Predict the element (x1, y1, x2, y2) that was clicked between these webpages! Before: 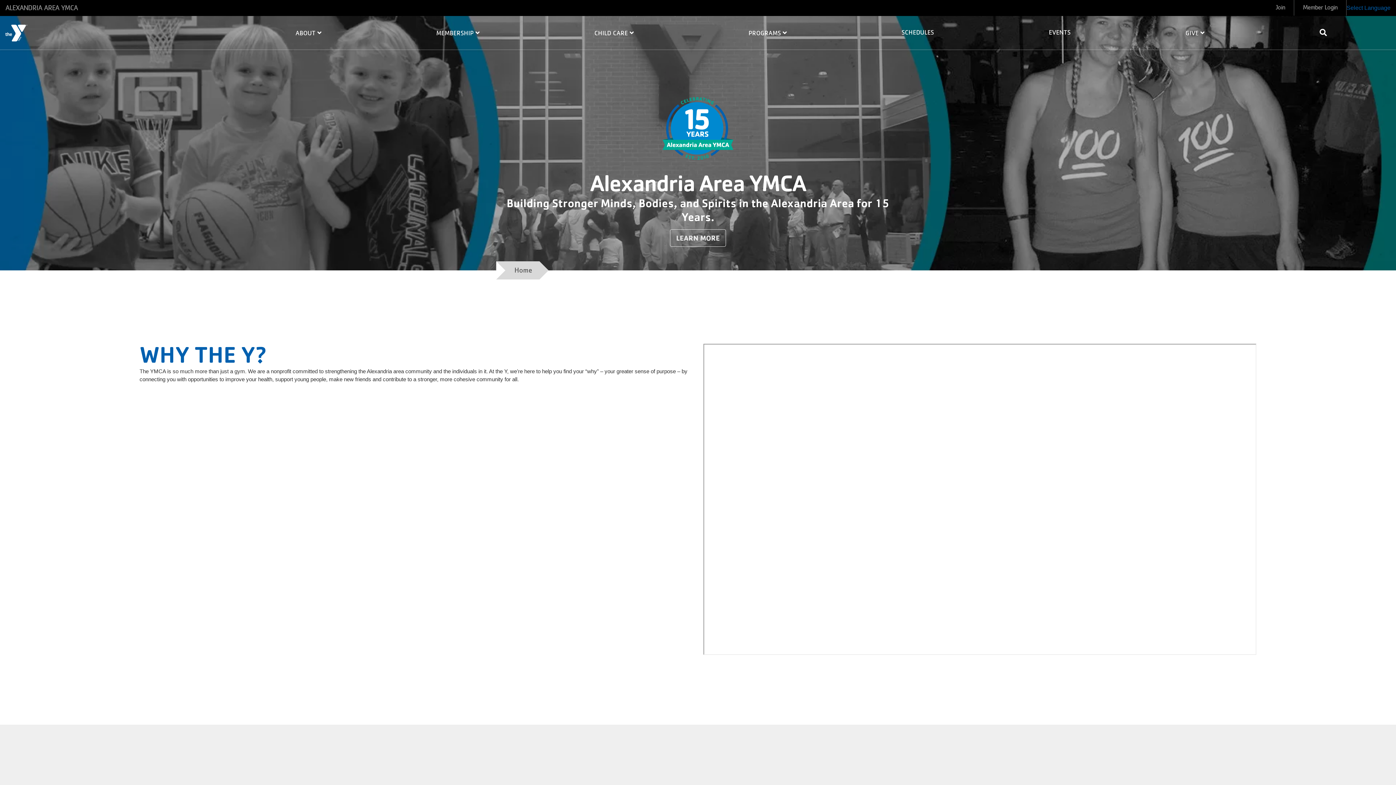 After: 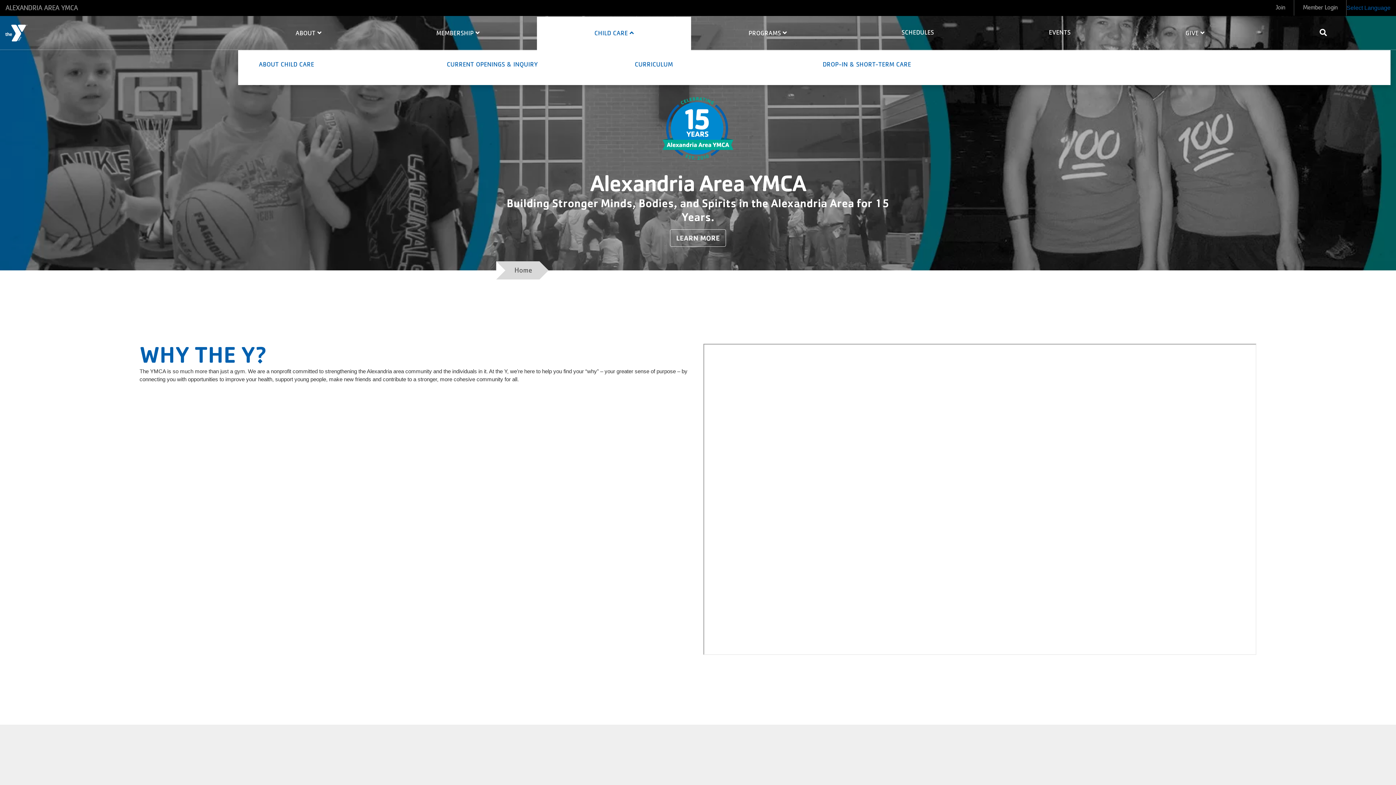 Action: label: CHILD CARE  bbox: (537, 16, 691, 48)